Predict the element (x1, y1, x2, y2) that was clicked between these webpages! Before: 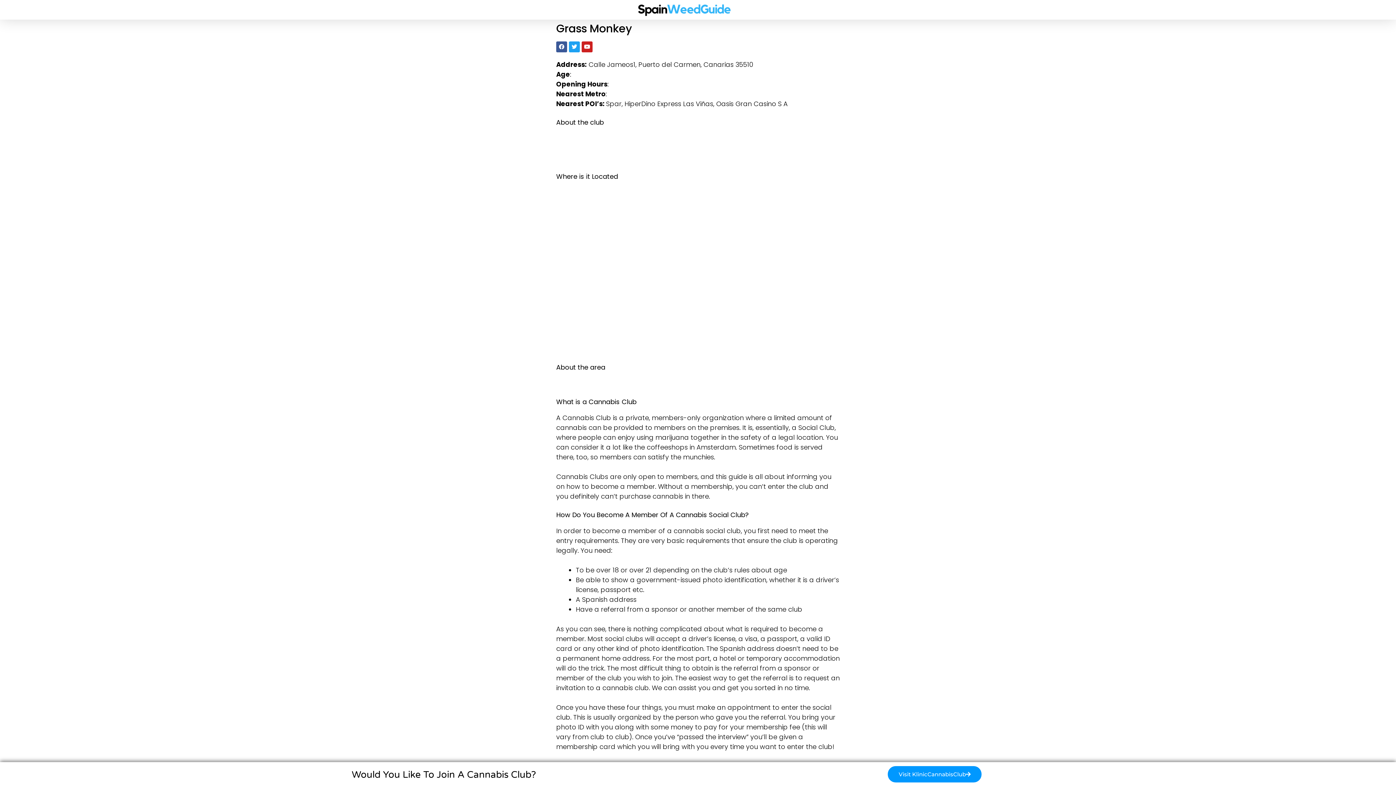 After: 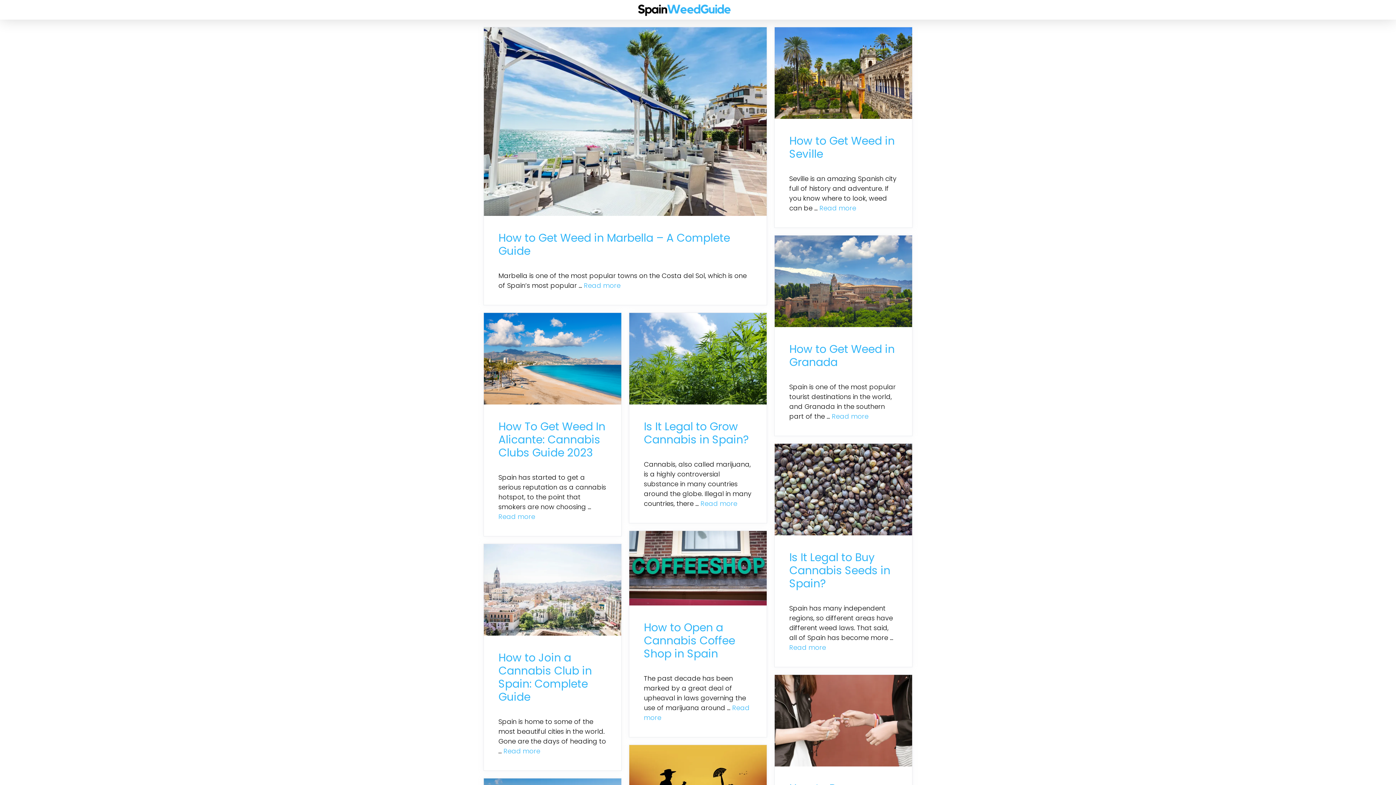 Action: bbox: (637, 0, 733, 19)